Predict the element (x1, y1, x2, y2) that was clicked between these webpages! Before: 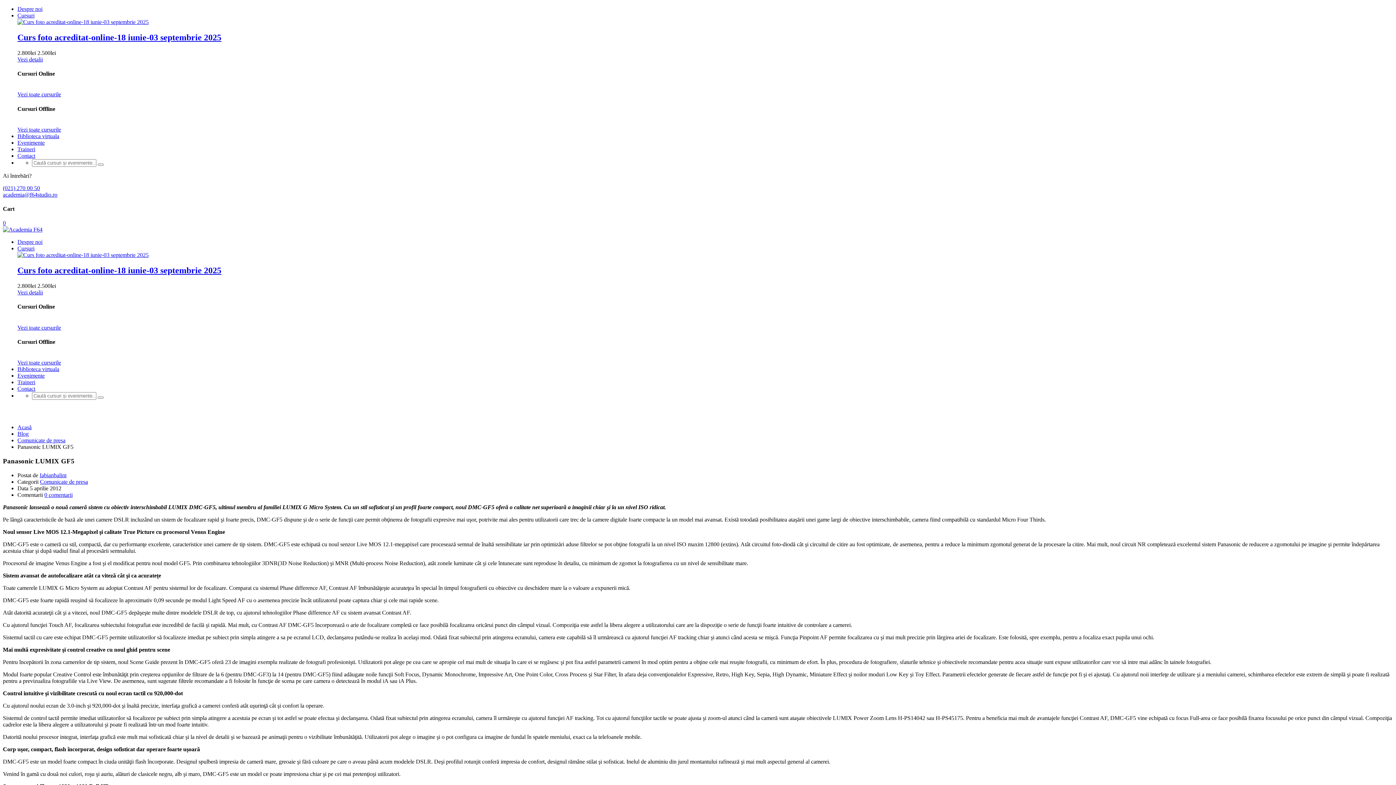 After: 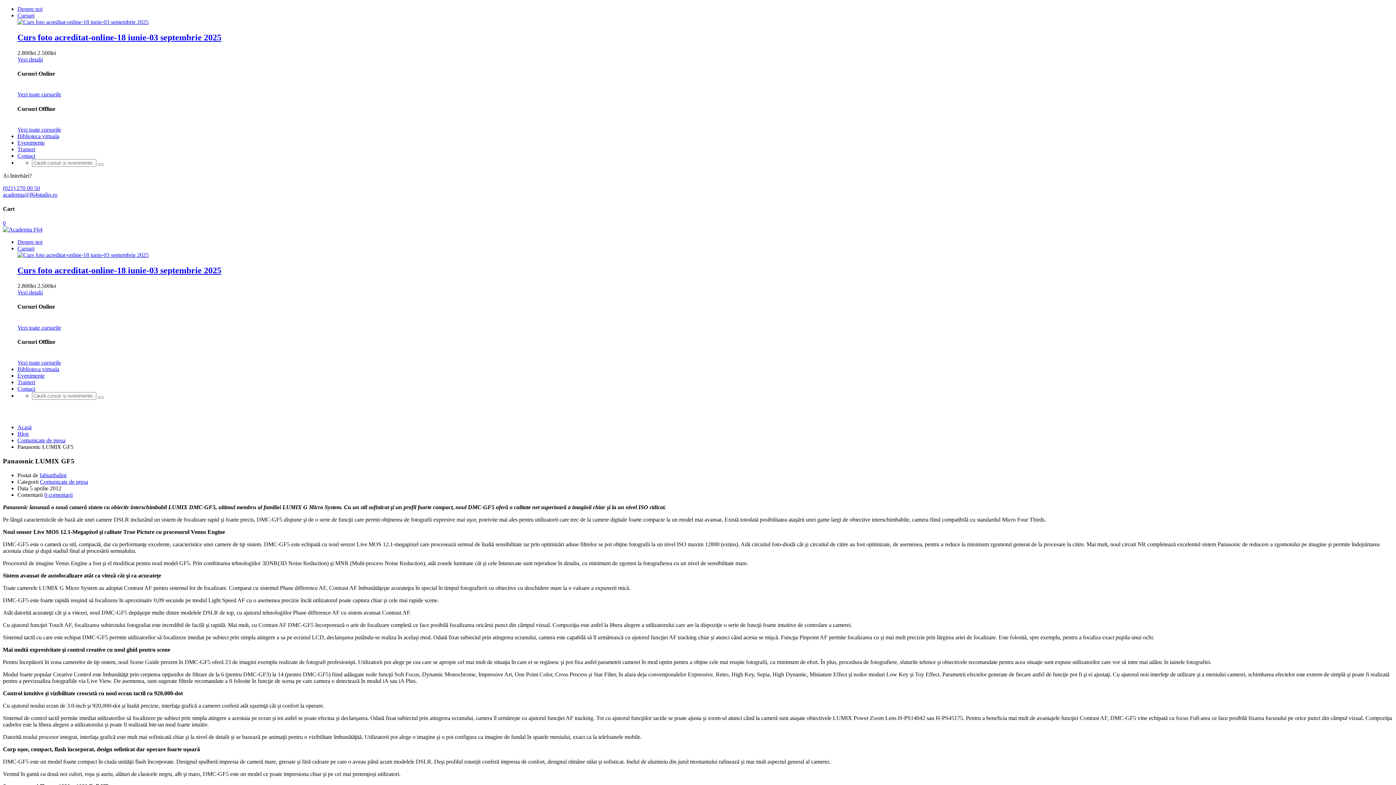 Action: bbox: (2, 185, 40, 191) label: (021) 270 00 50